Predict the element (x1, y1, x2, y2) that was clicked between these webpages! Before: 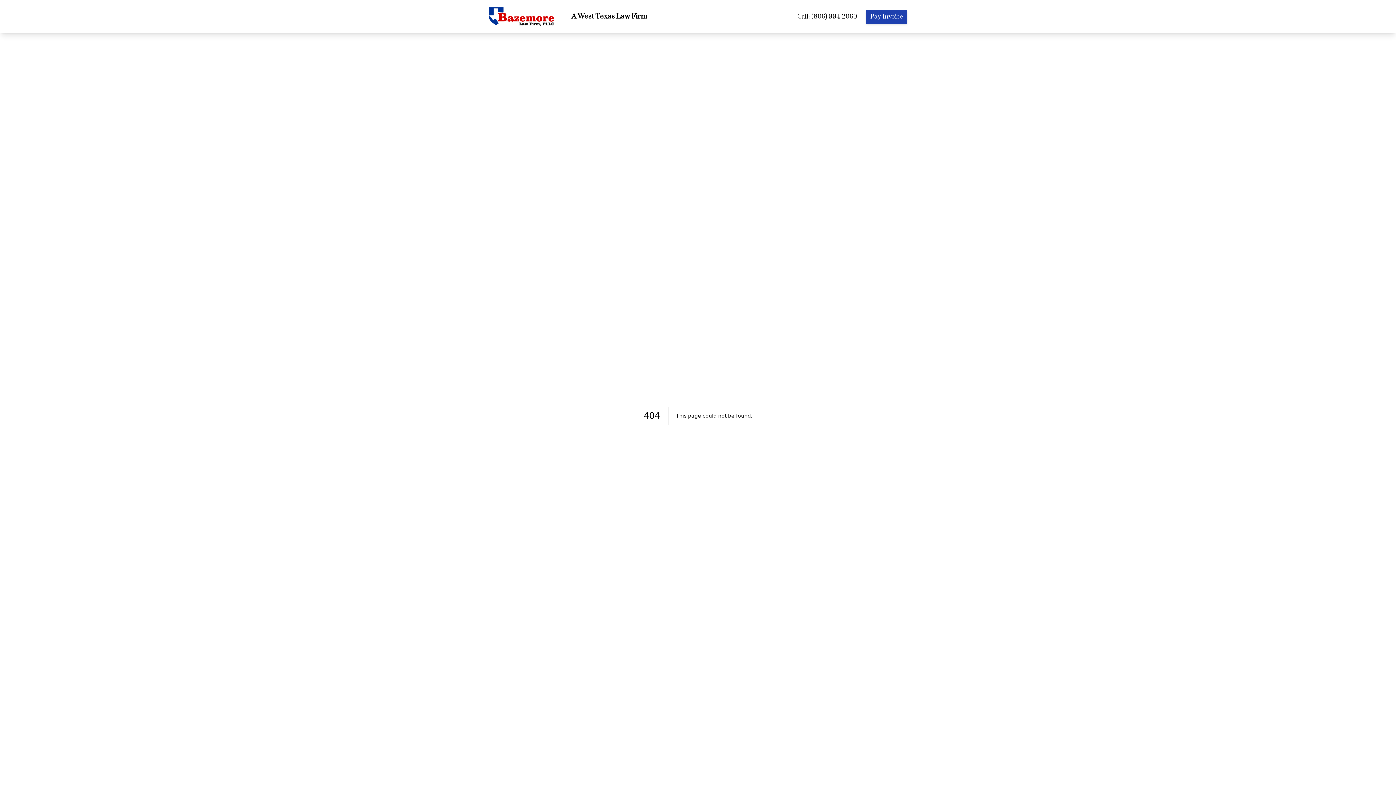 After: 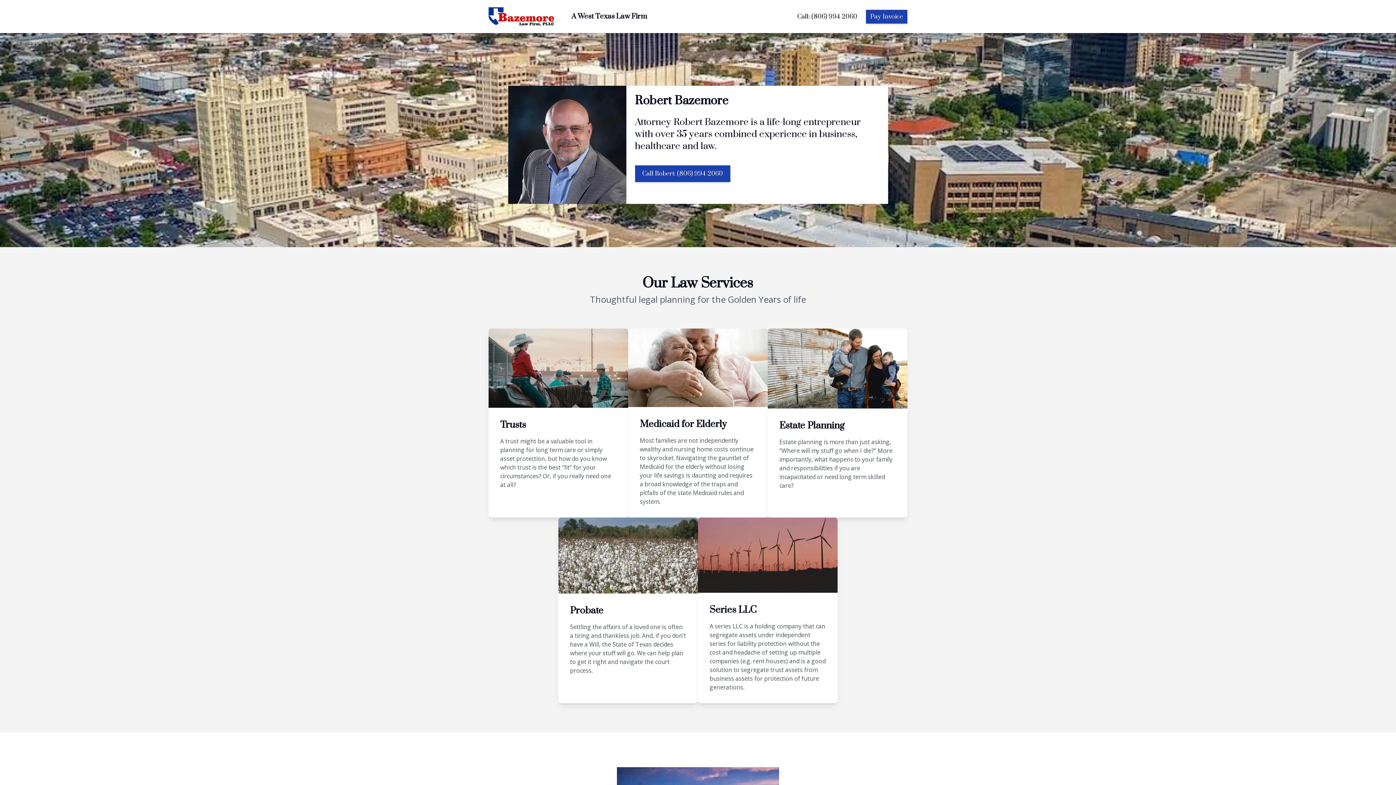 Action: bbox: (488, 7, 554, 25) label: Back to homepage